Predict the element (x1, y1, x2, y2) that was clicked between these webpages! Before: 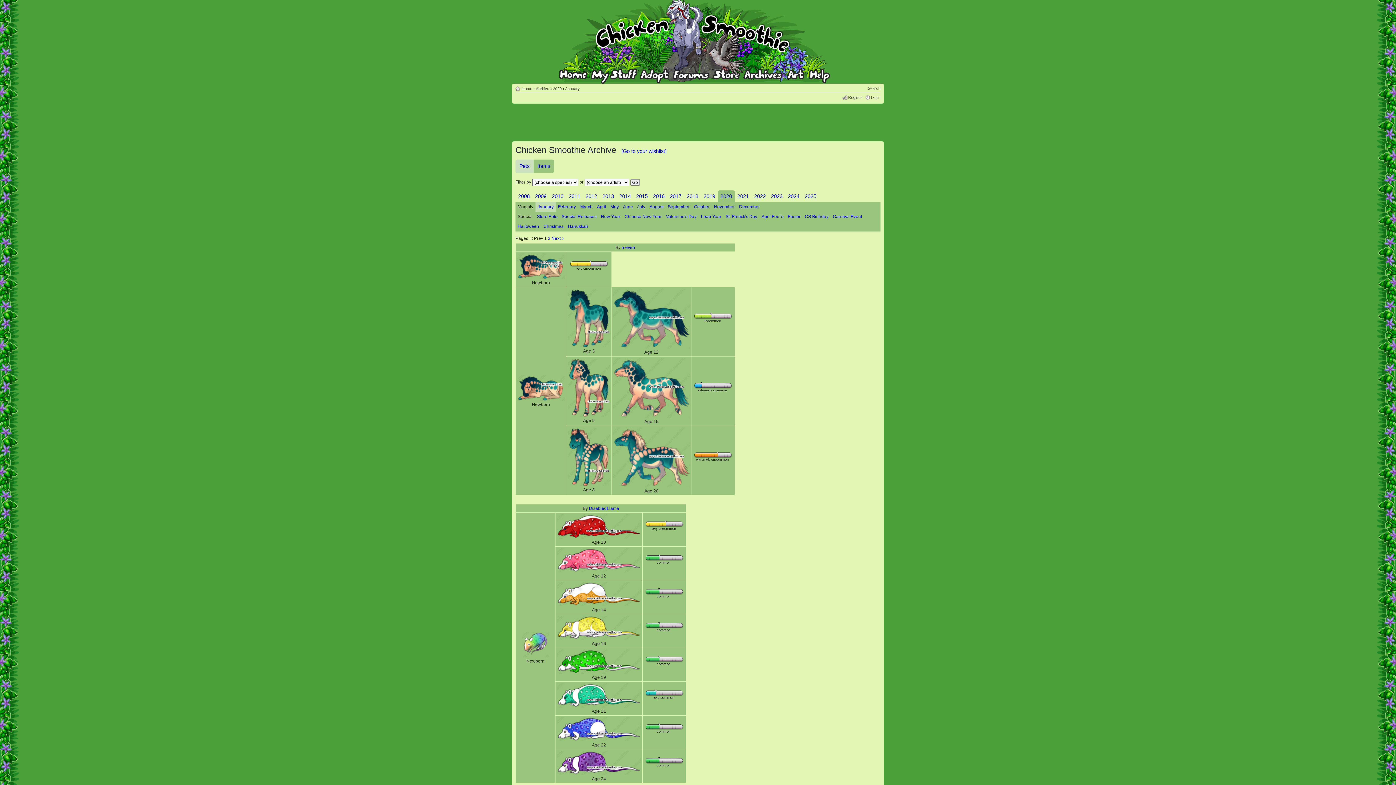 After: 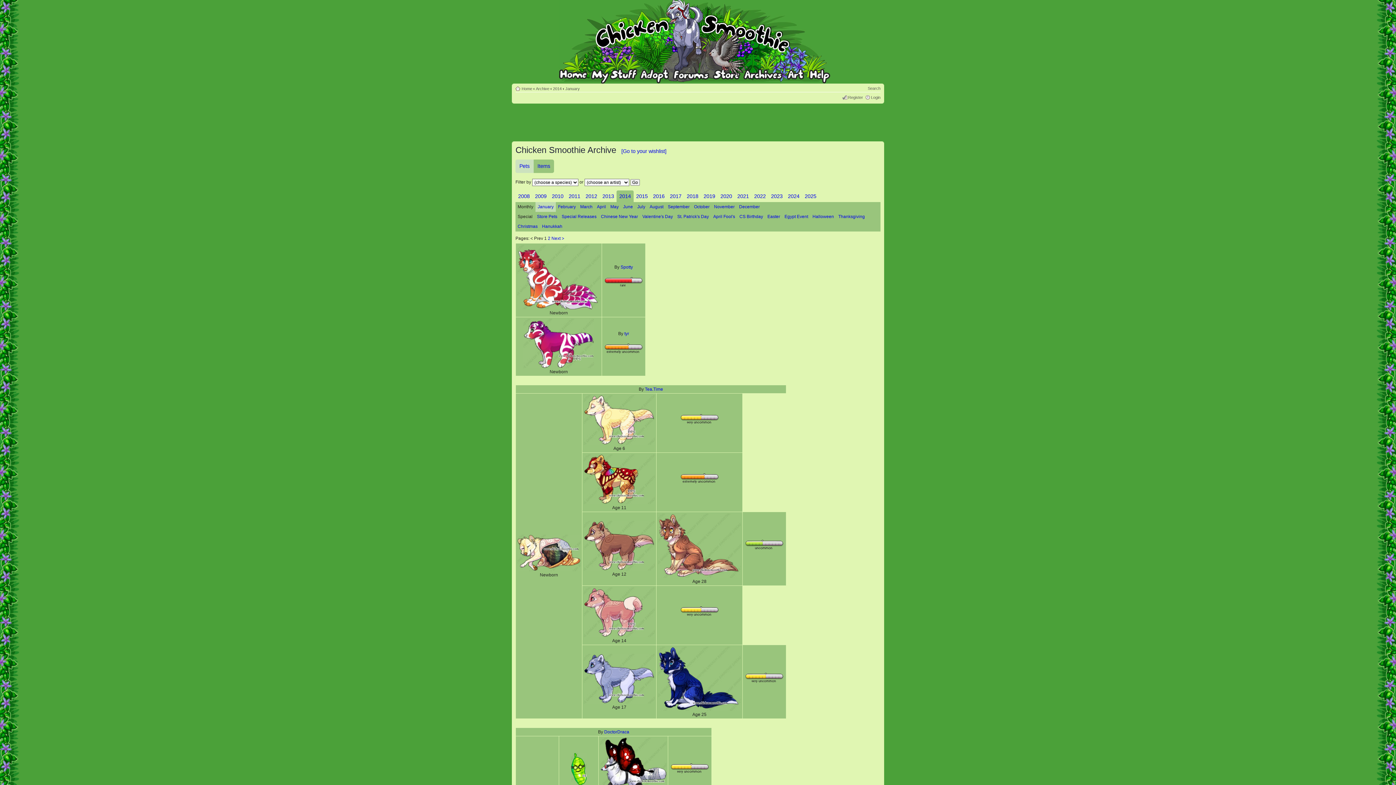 Action: label: 2014 bbox: (616, 190, 633, 202)